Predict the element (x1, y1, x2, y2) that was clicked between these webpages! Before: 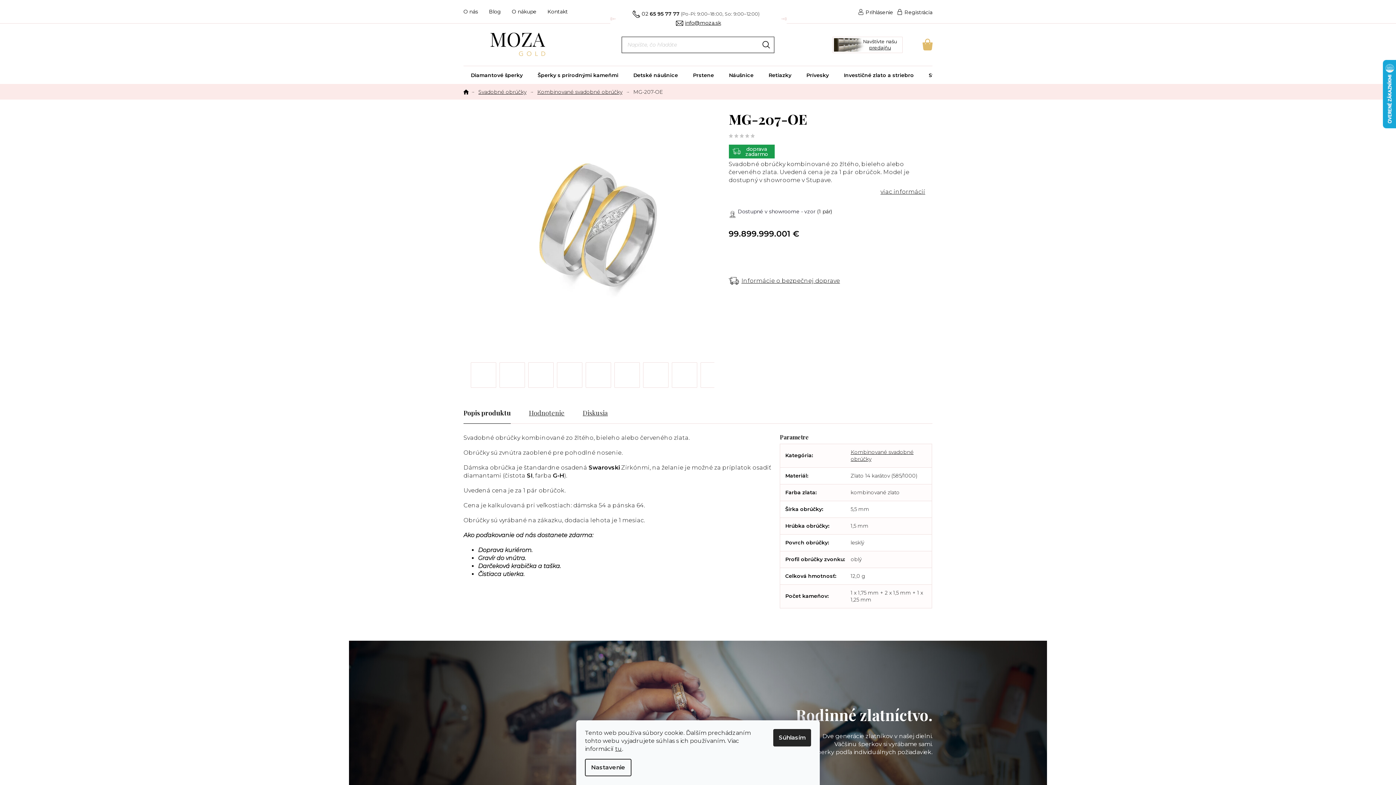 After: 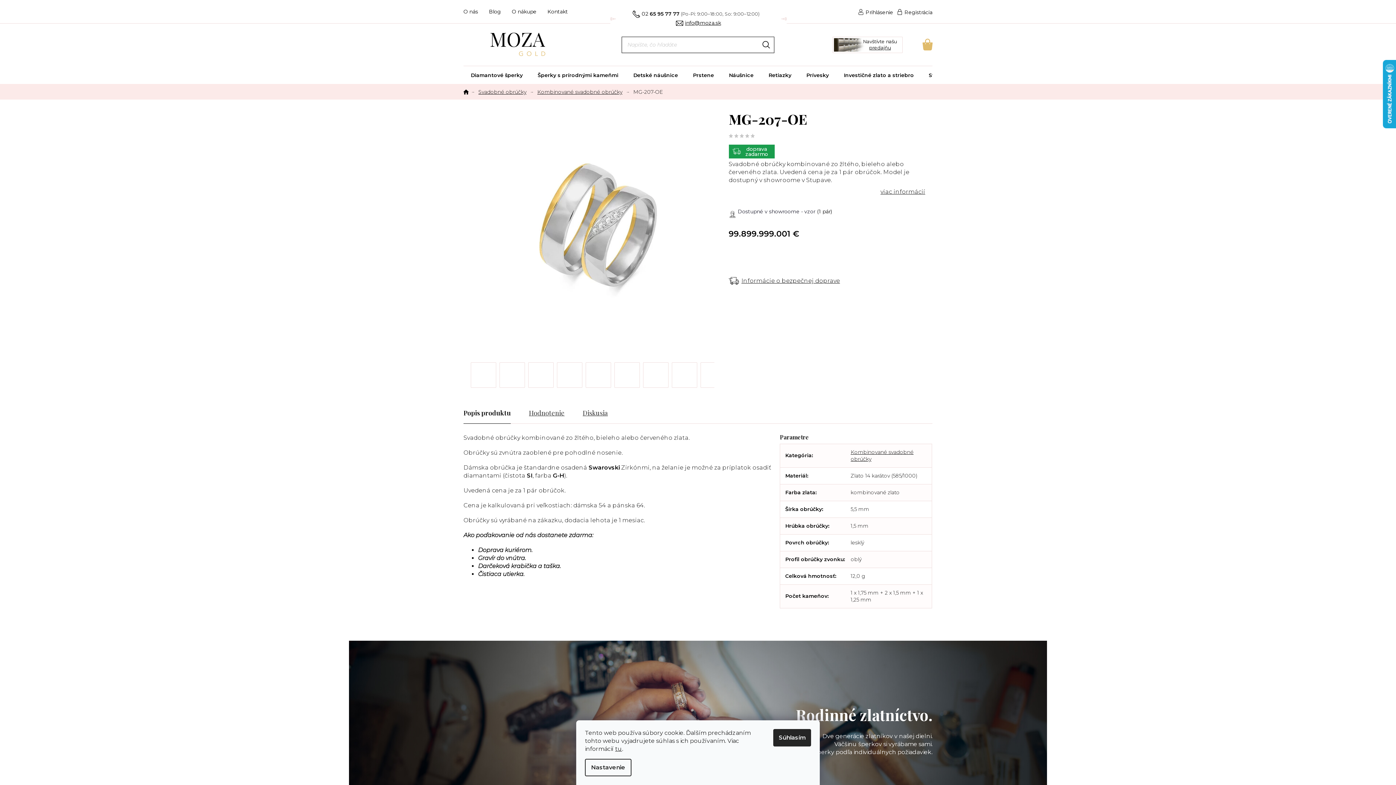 Action: bbox: (734, 133, 738, 138)